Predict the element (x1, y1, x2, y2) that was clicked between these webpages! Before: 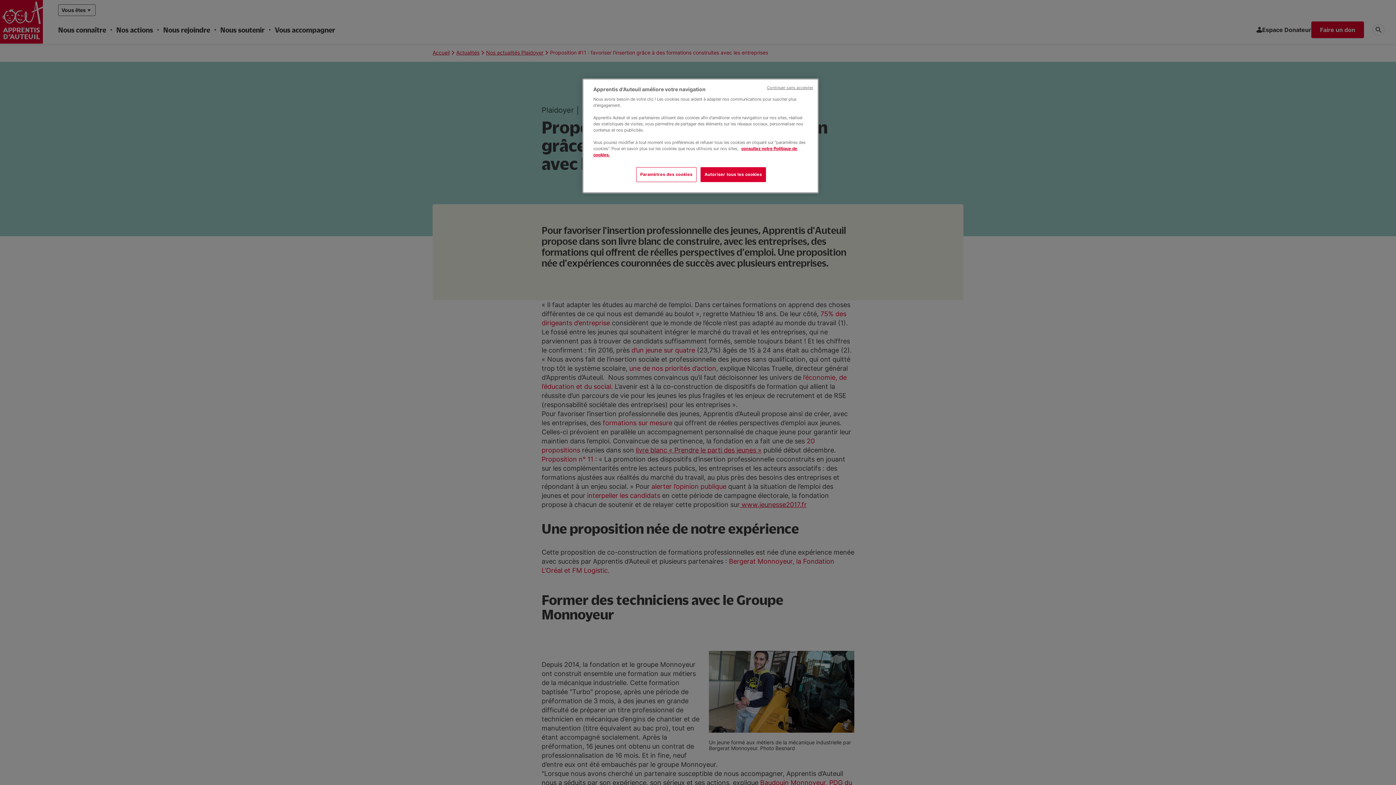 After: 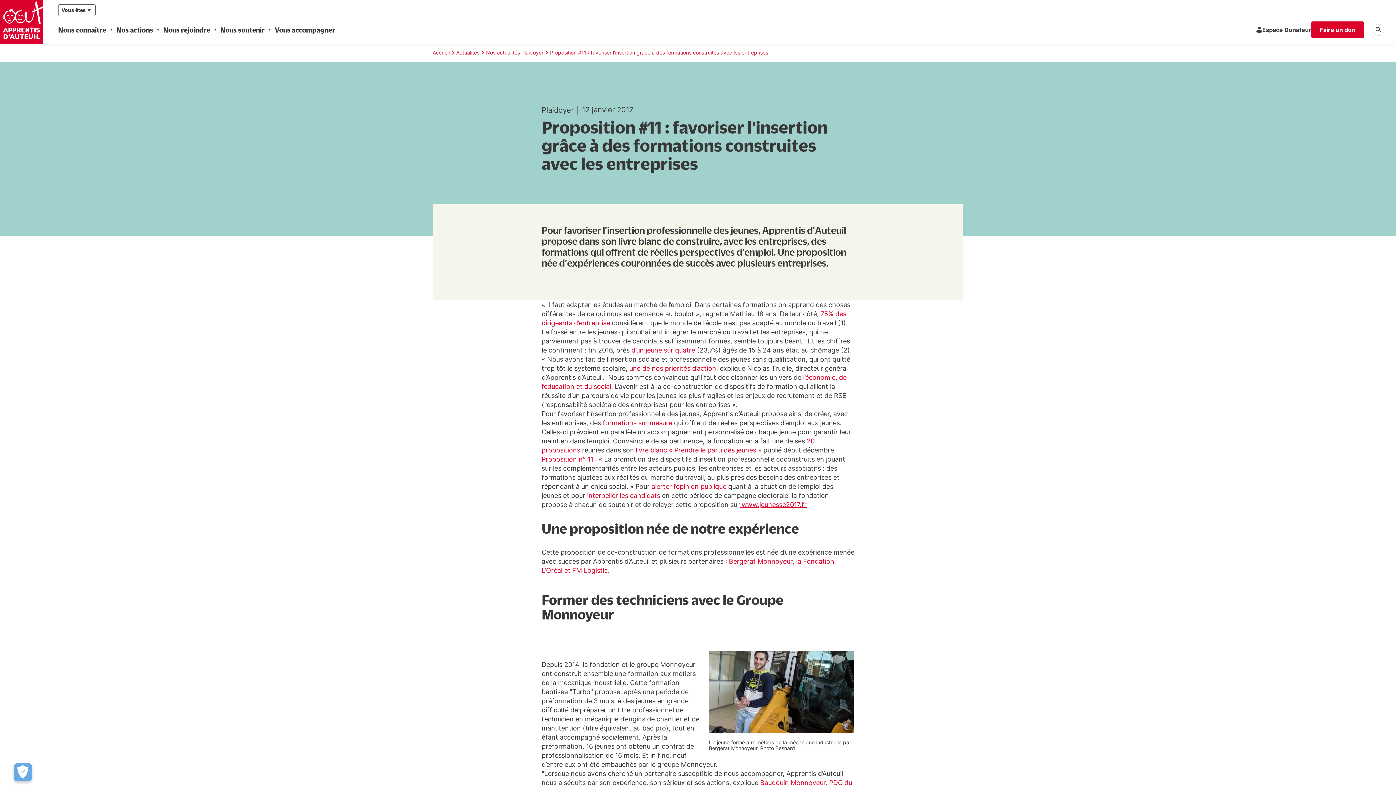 Action: label: Continuer sans accepter bbox: (767, 85, 813, 90)